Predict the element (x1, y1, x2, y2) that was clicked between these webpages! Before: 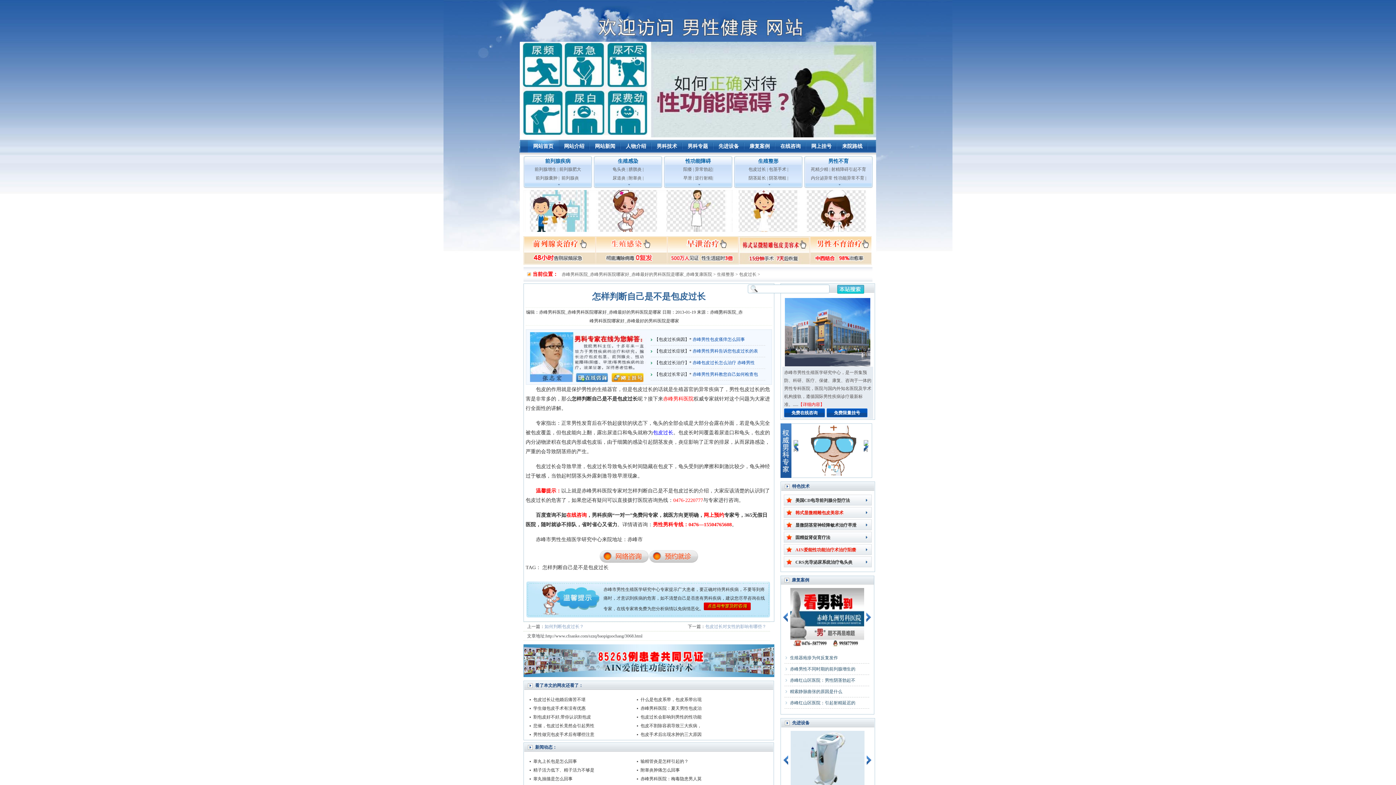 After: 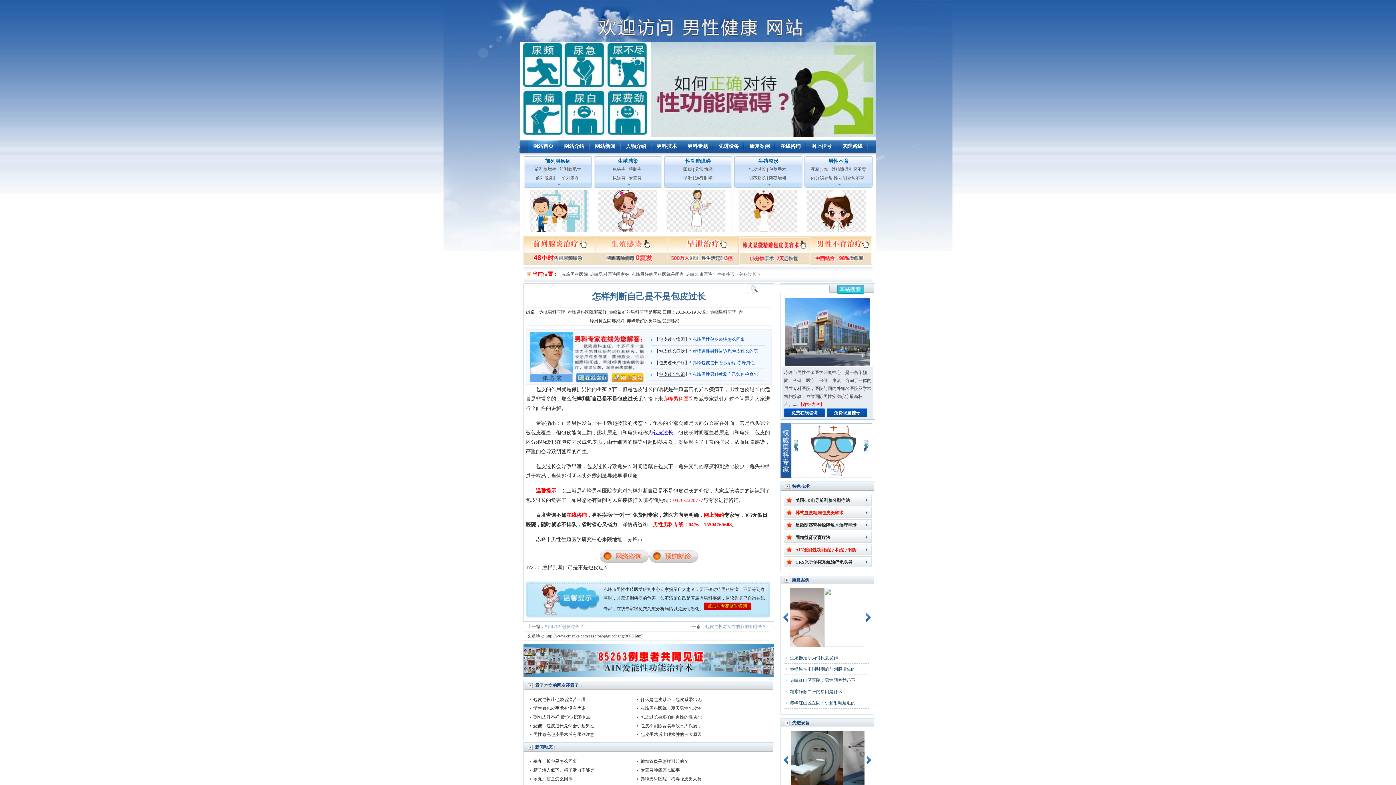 Action: label: 包皮过长常识 bbox: (658, 372, 685, 377)